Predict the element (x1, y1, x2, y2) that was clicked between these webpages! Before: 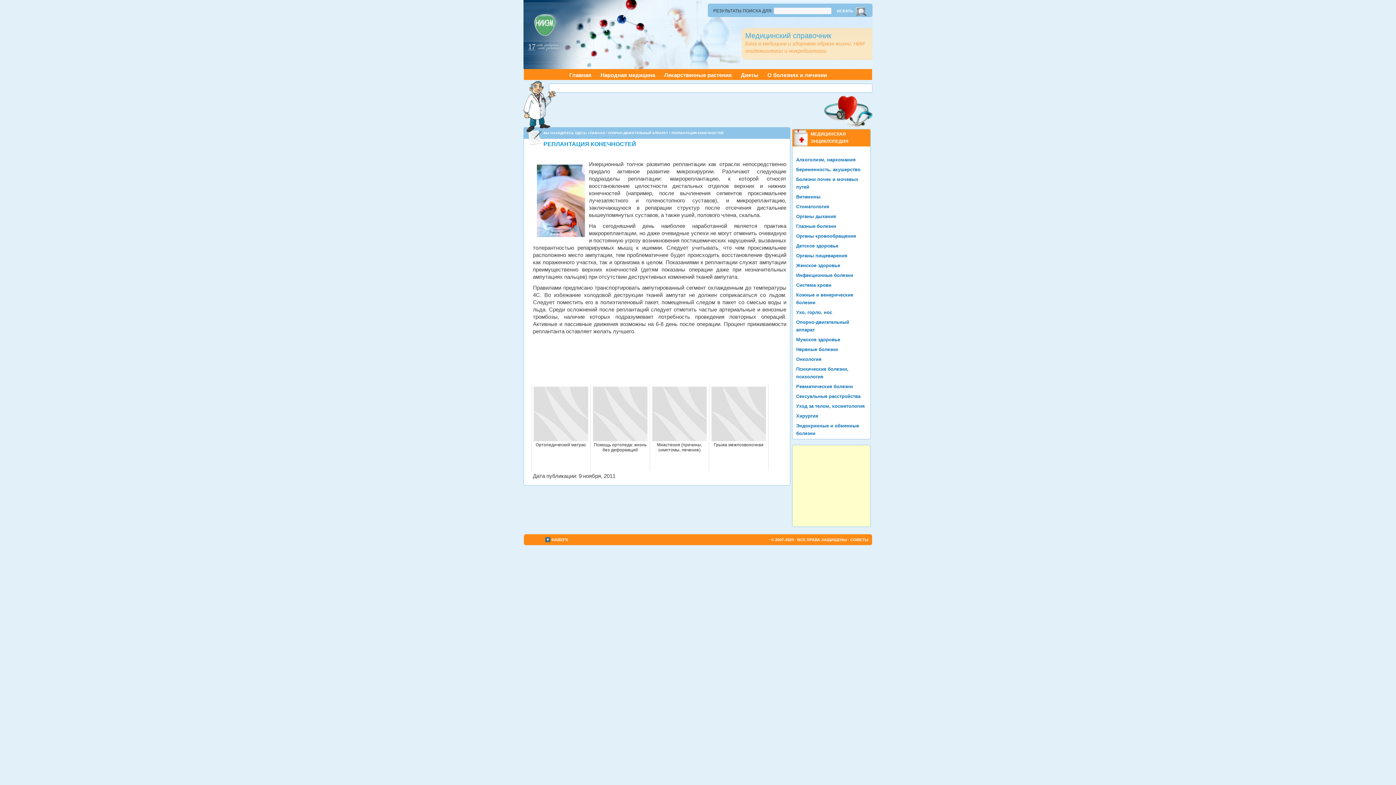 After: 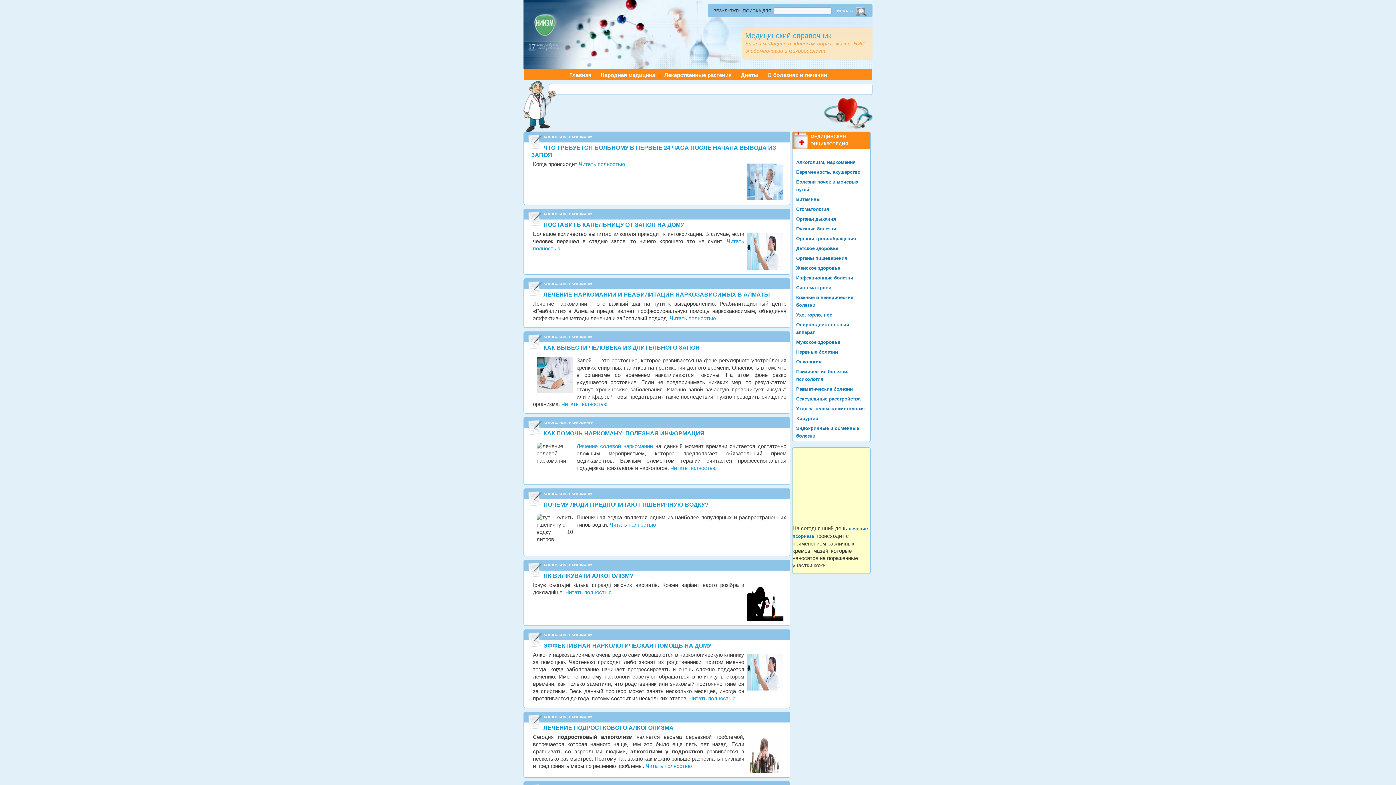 Action: label: Алкоголизм, наркомания bbox: (796, 157, 856, 162)